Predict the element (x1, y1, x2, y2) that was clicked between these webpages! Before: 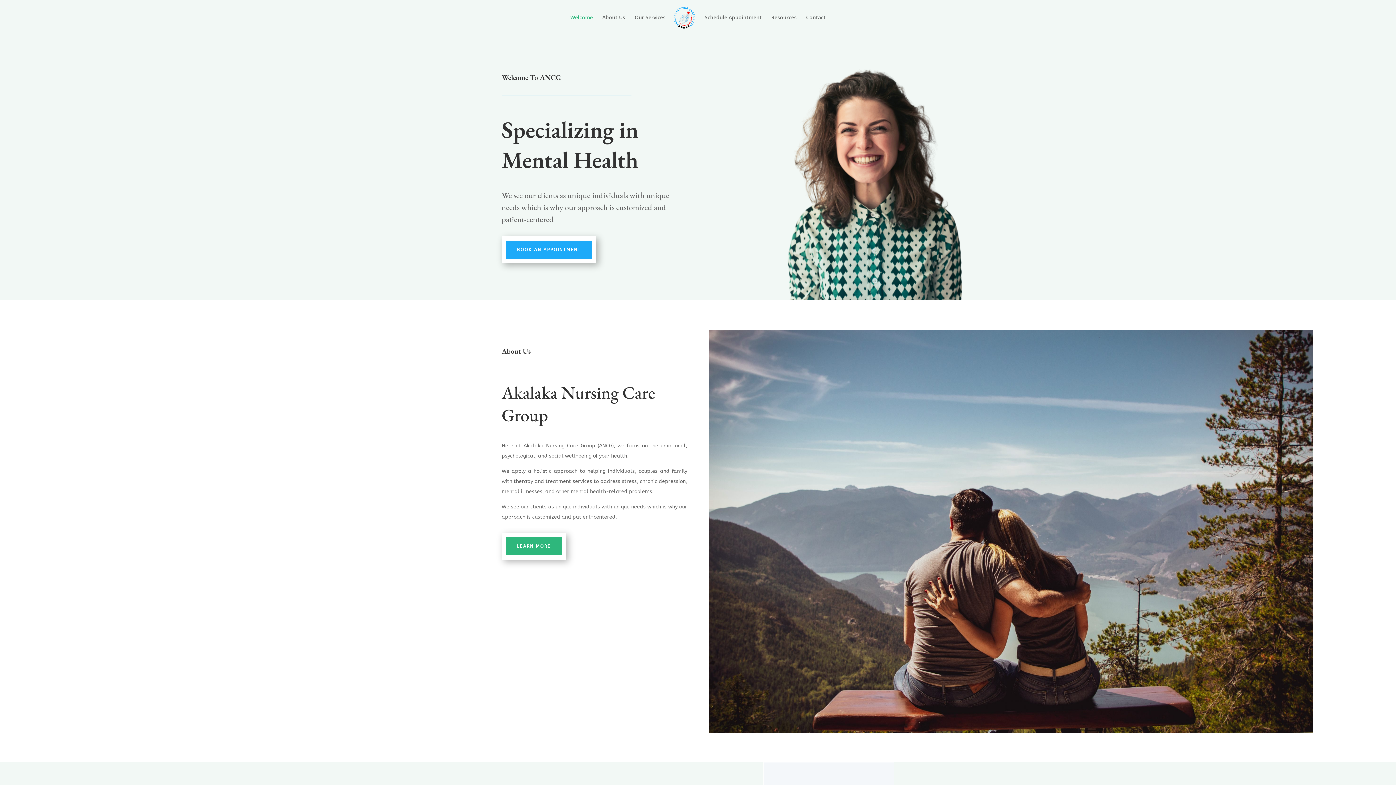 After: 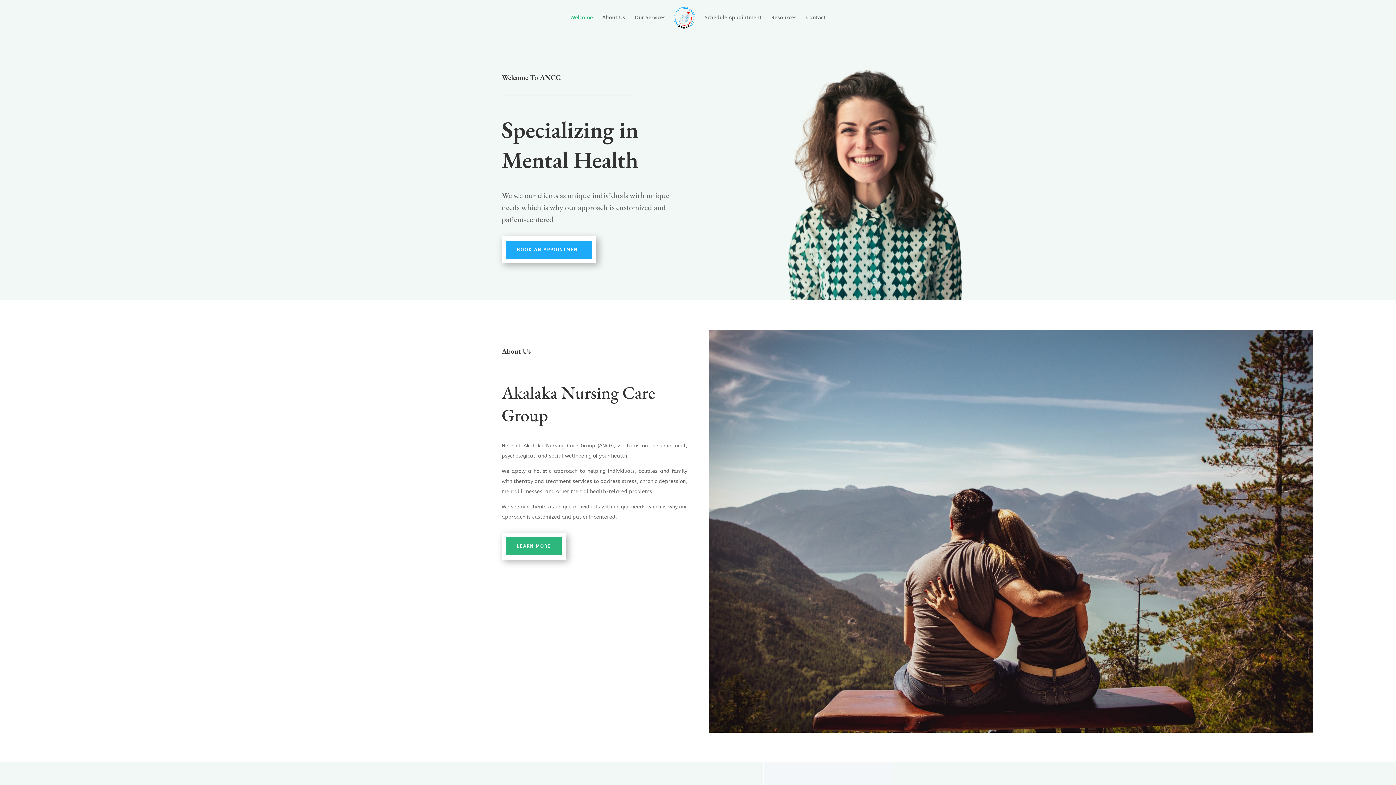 Action: bbox: (501, 236, 596, 263) label: BOOK AN APPOINTMENT